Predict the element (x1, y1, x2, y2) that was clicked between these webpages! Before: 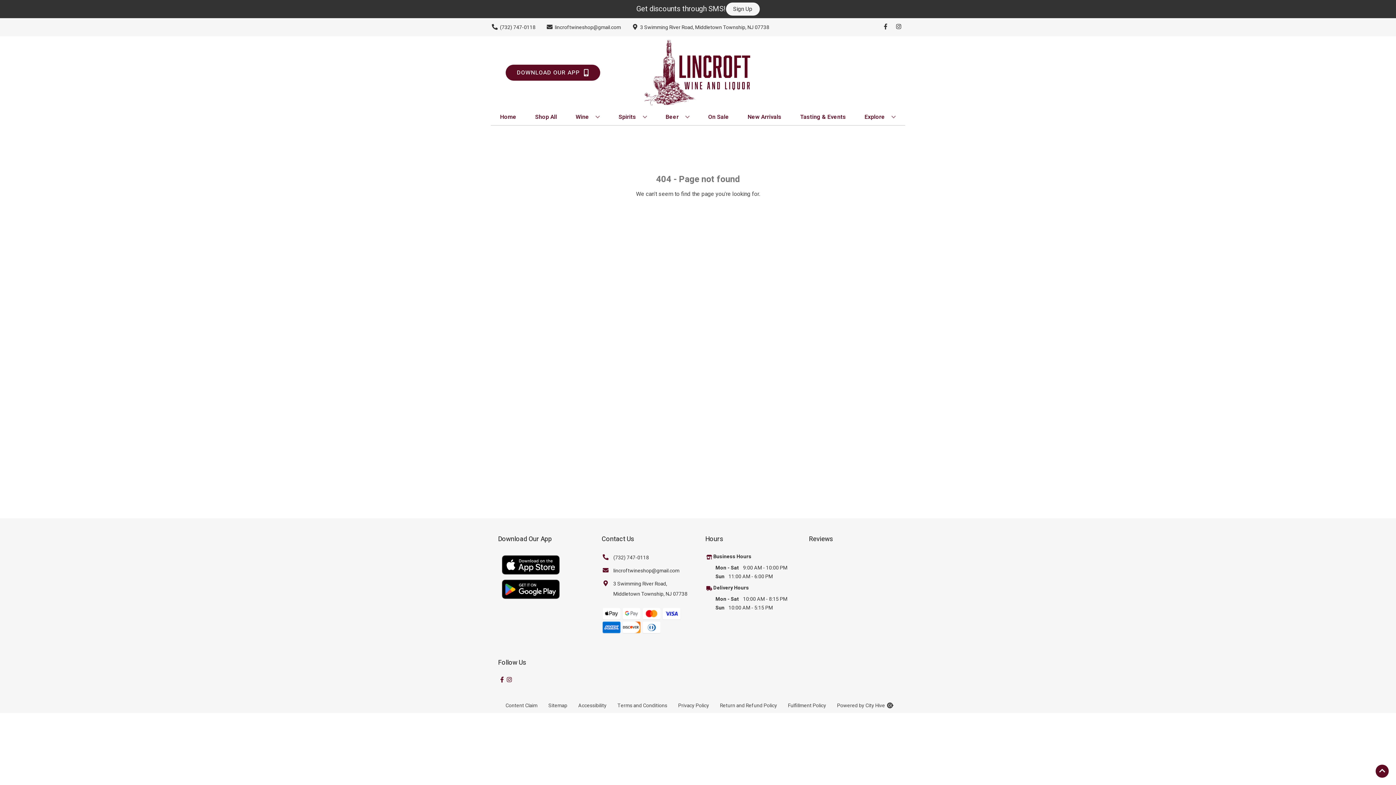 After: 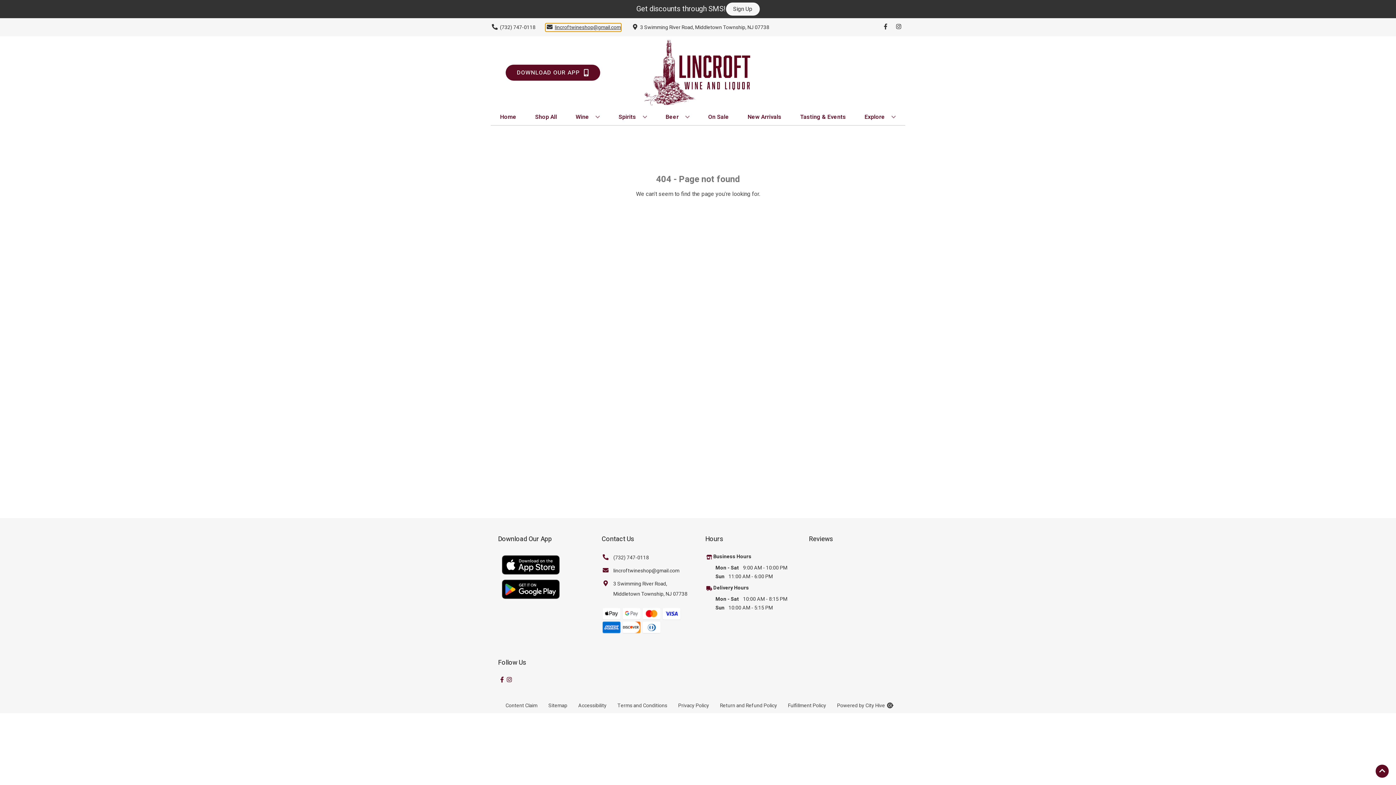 Action: bbox: (545, 23, 621, 31) label: Store Email address is lincroftwineshop@gmail.com Clicking will open a link in a new tab